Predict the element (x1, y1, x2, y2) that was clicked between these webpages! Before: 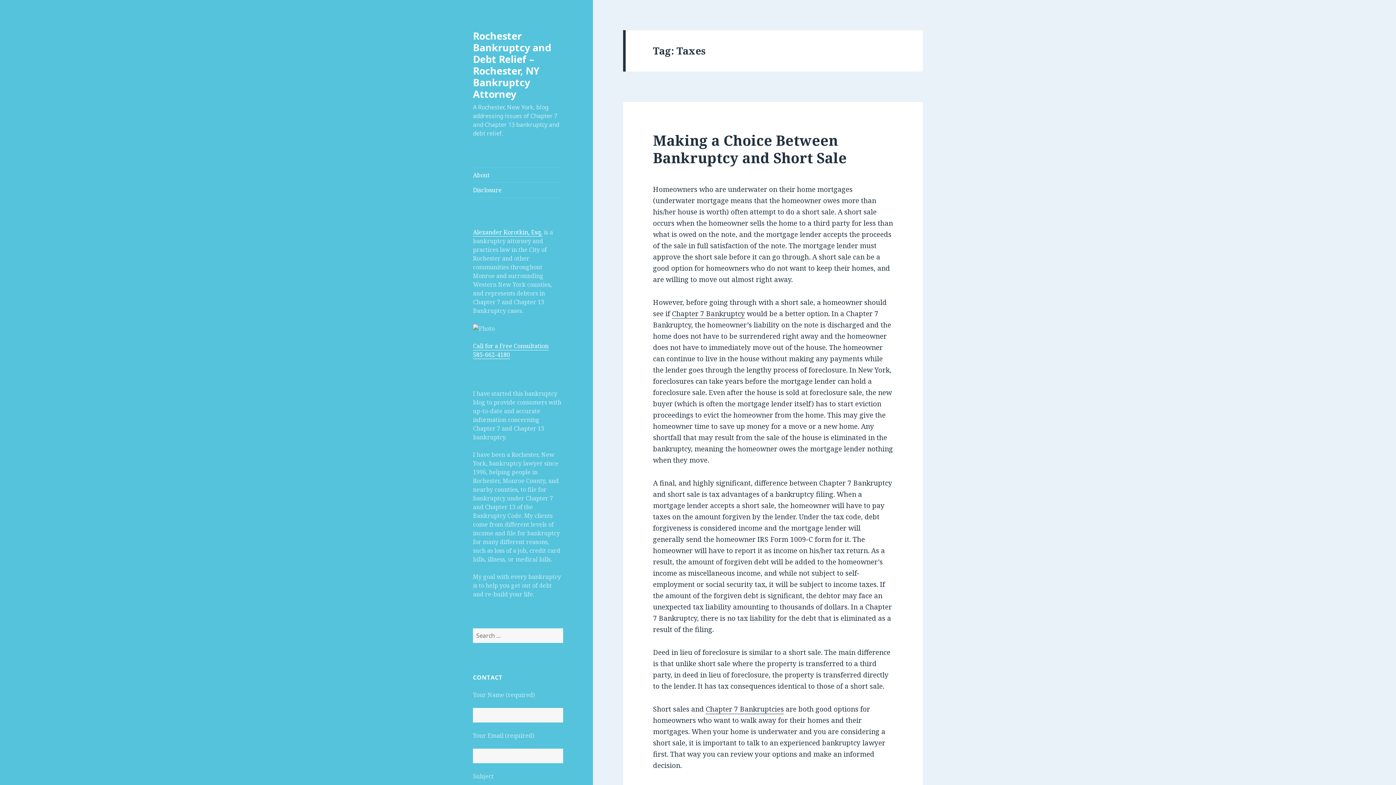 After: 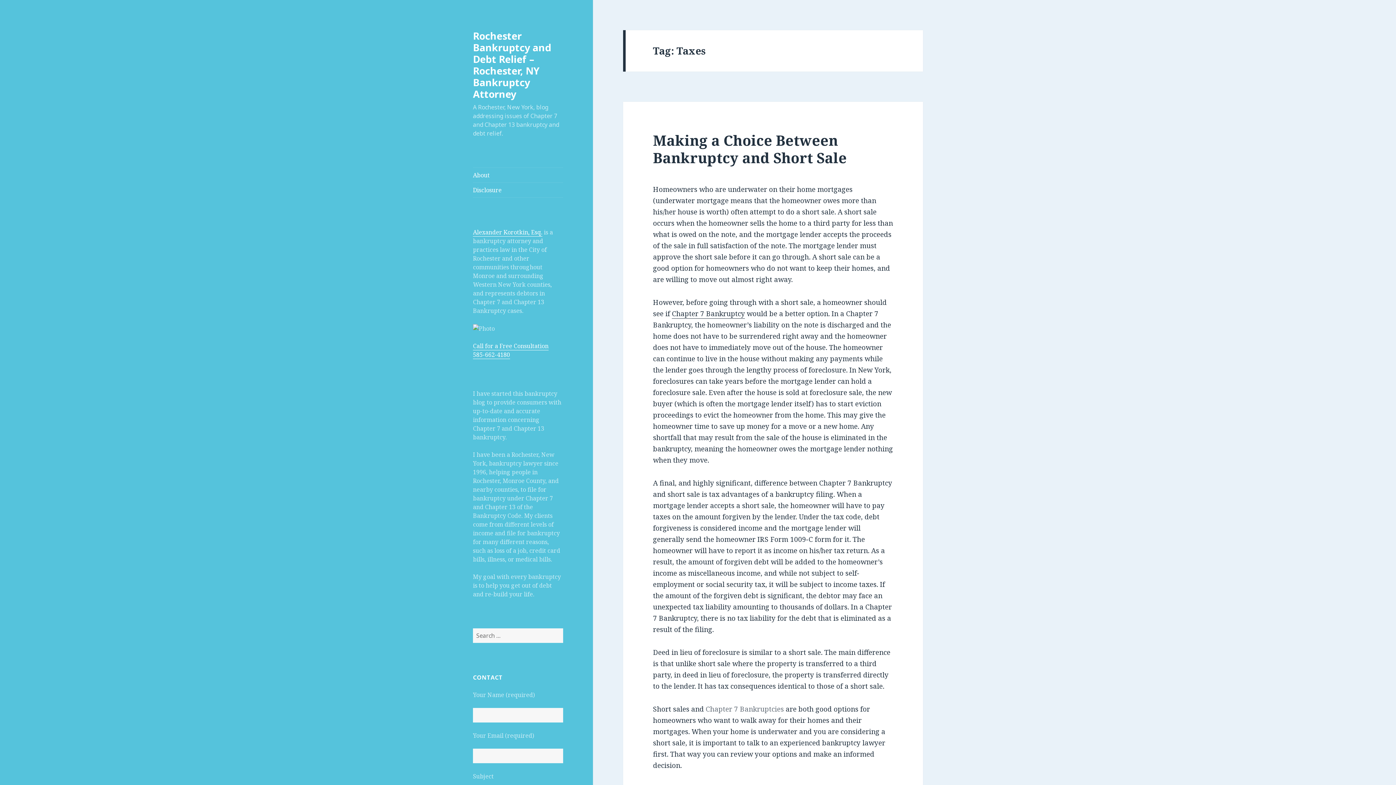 Action: bbox: (705, 704, 784, 714) label: Chapter 7 Bankruptcies